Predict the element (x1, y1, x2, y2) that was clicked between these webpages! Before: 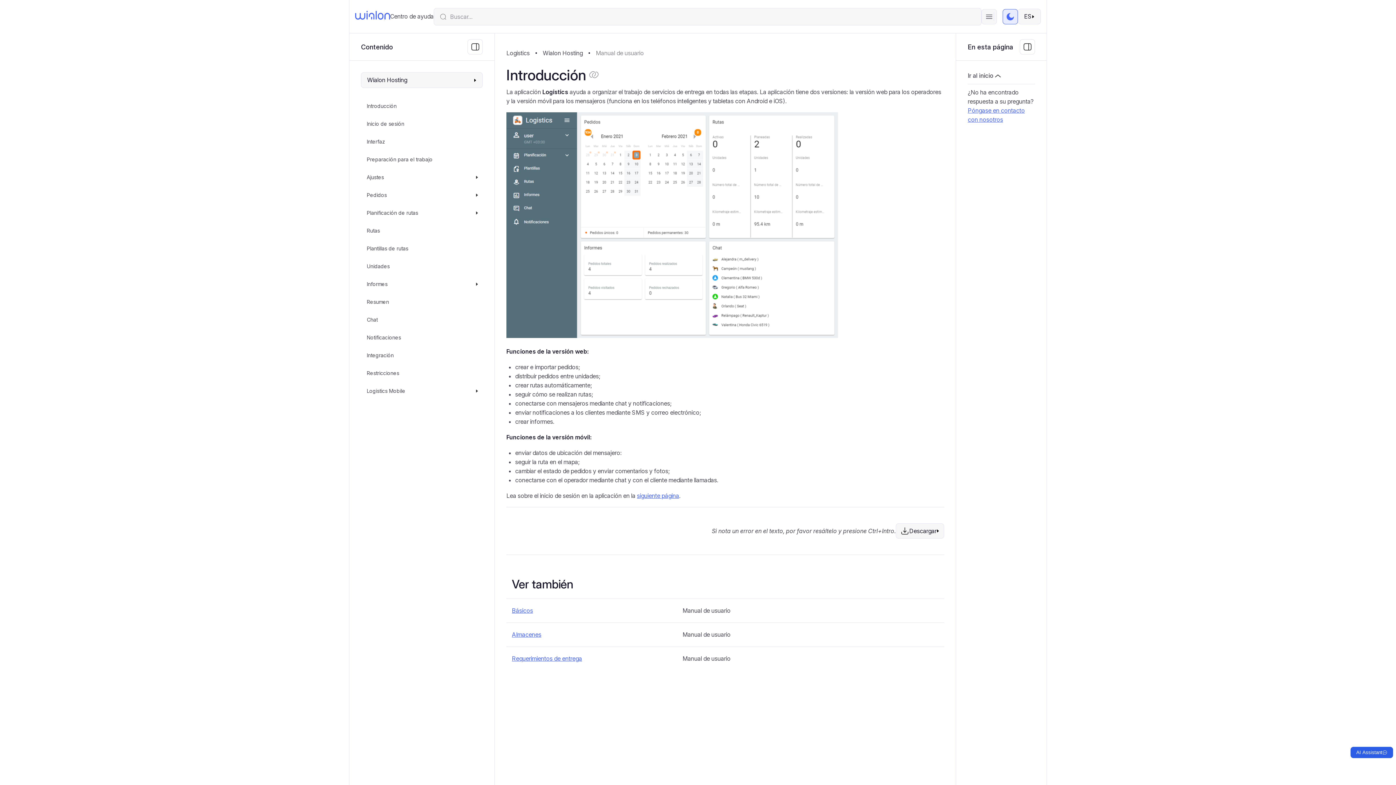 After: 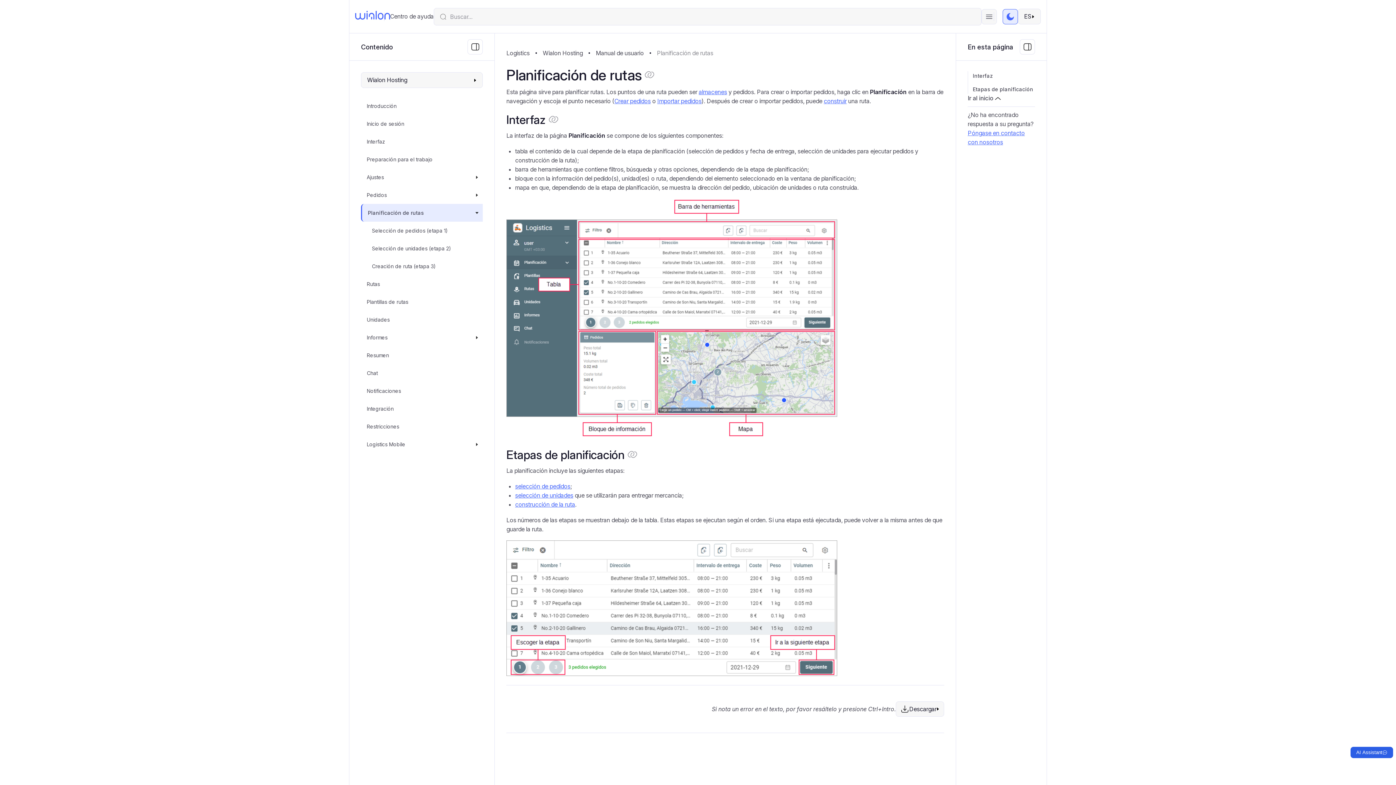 Action: label: Planificación de rutas bbox: (361, 204, 471, 221)